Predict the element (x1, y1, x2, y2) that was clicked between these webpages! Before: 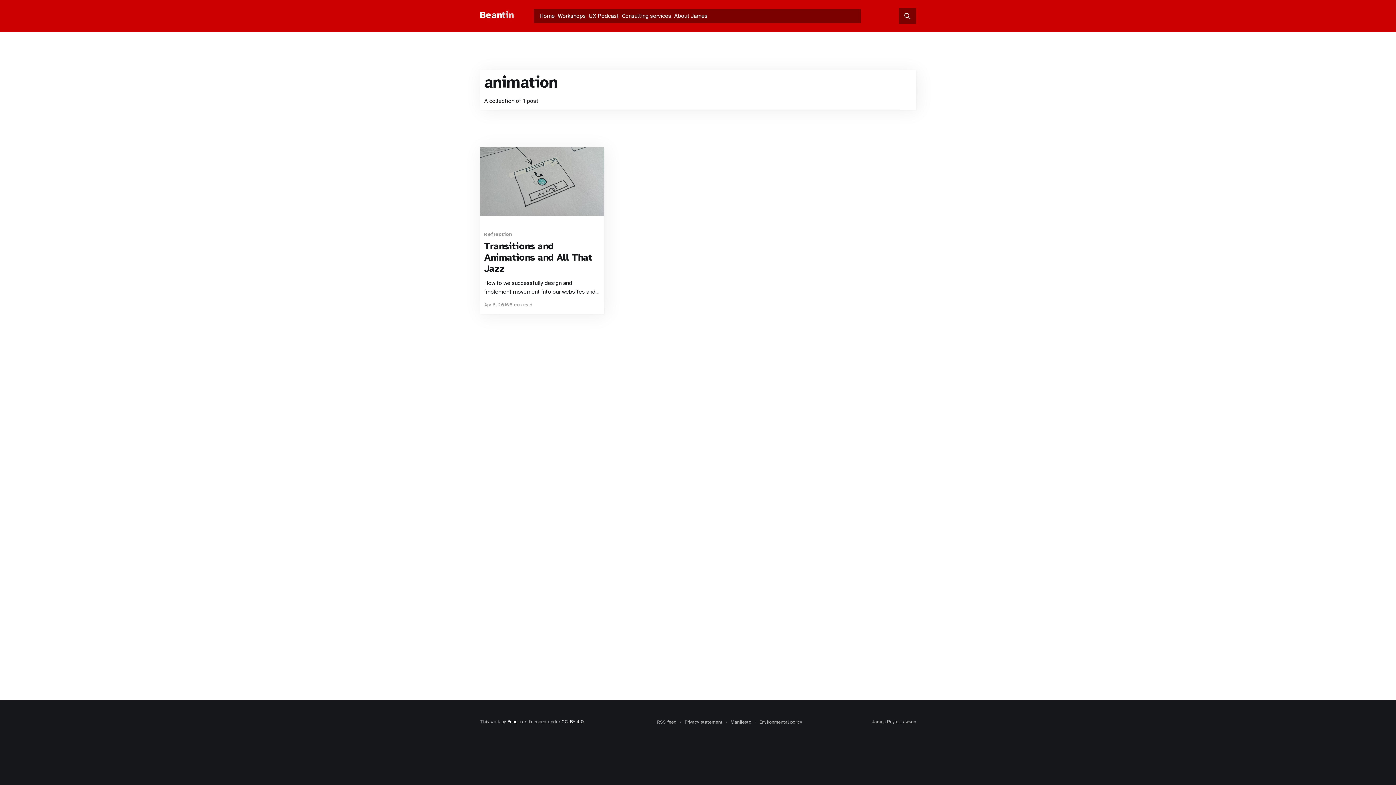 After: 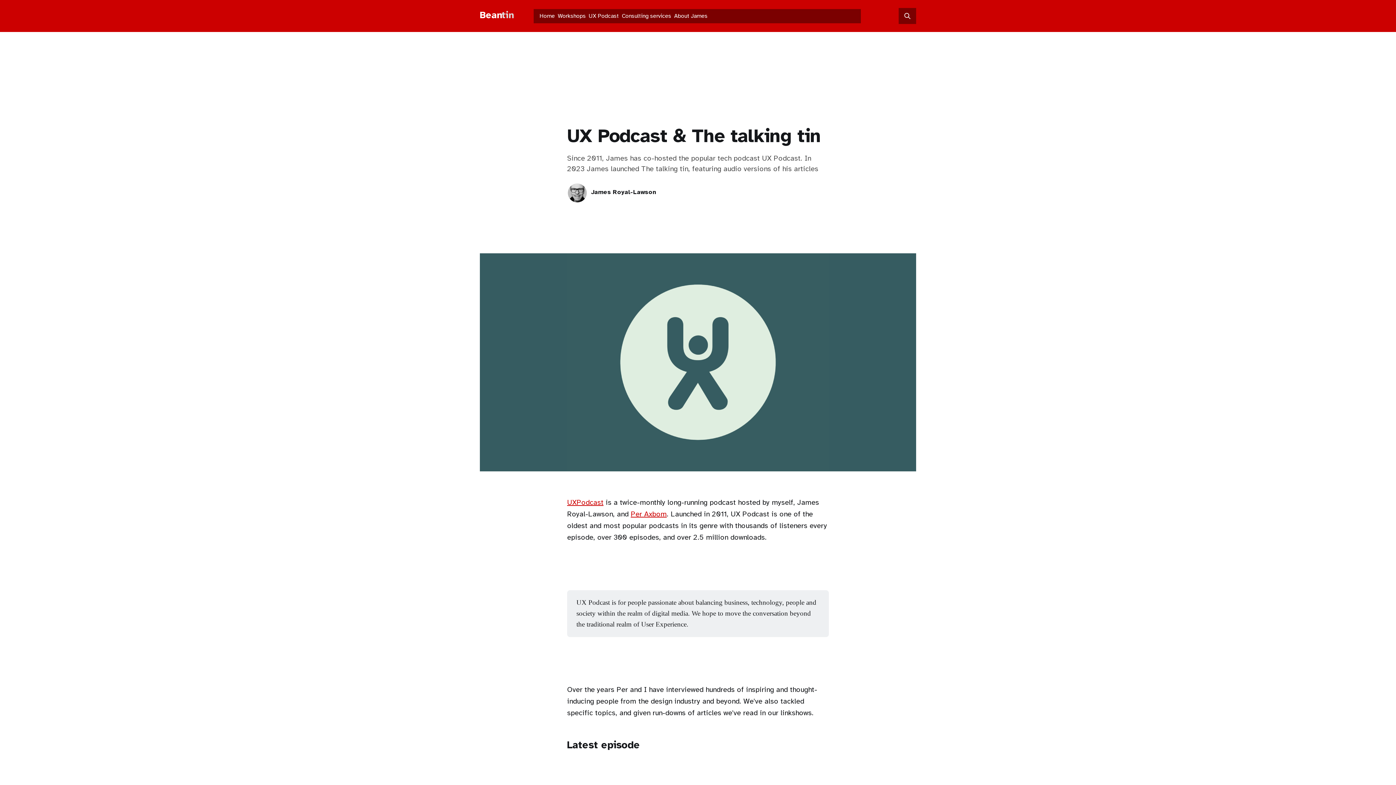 Action: bbox: (587, 11, 620, 21) label: UX Podcast